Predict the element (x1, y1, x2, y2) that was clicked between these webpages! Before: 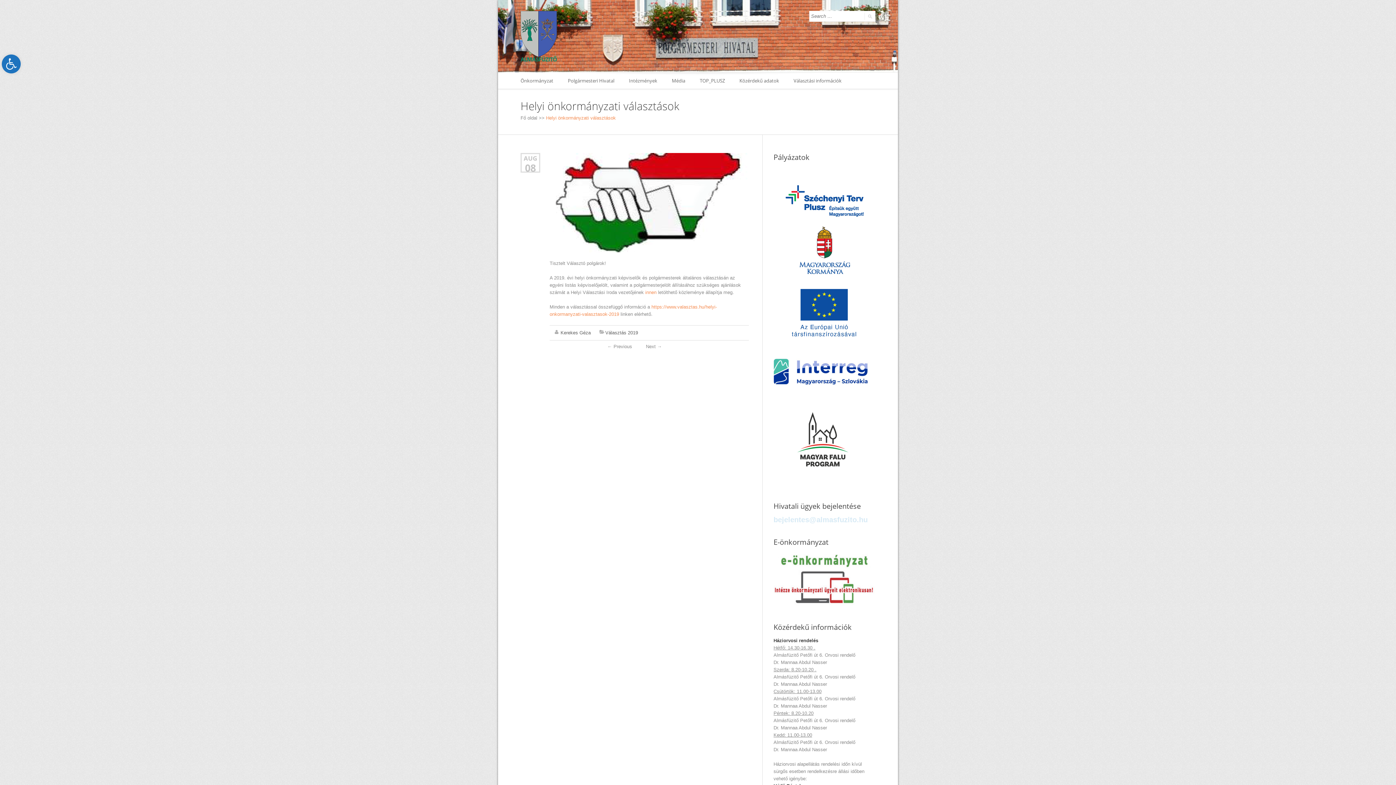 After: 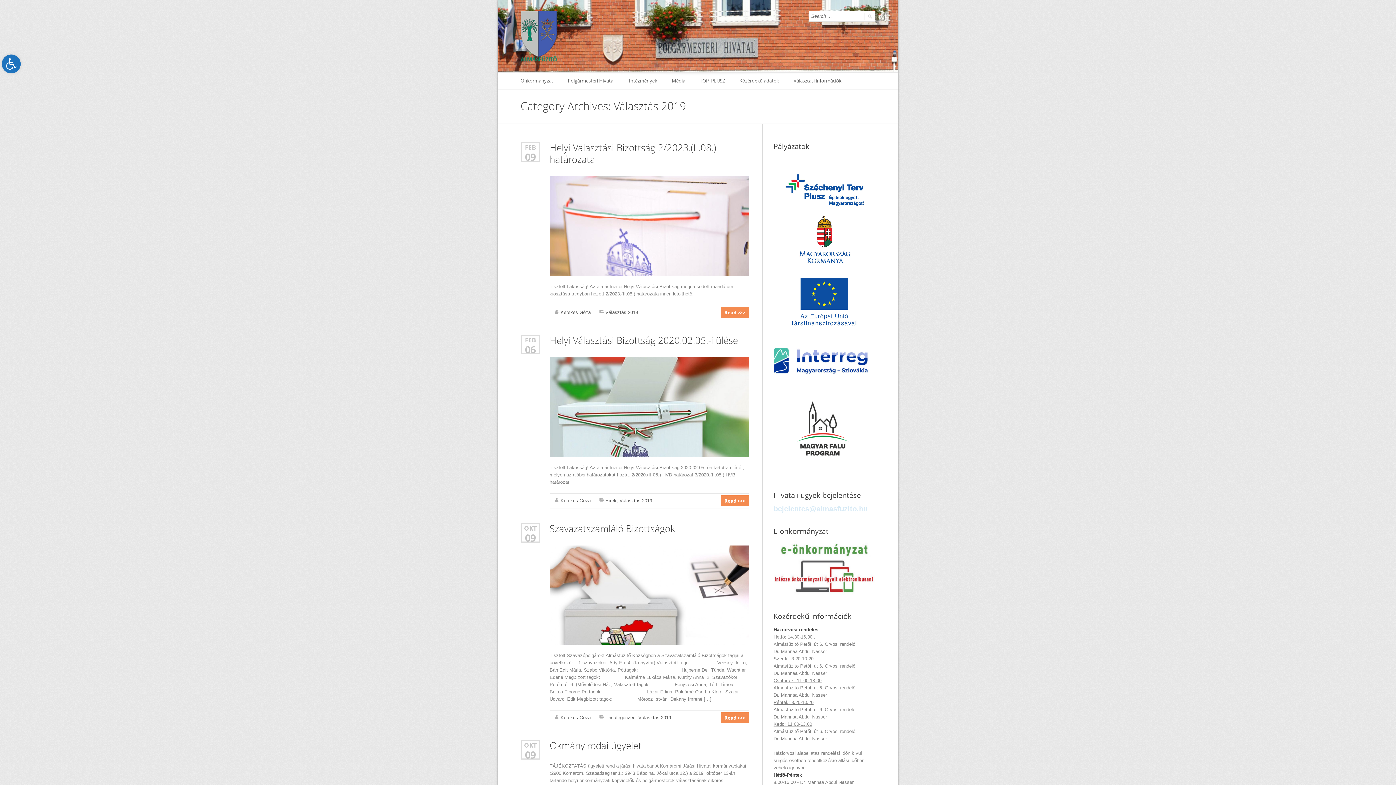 Action: bbox: (605, 330, 638, 335) label: Választás 2019